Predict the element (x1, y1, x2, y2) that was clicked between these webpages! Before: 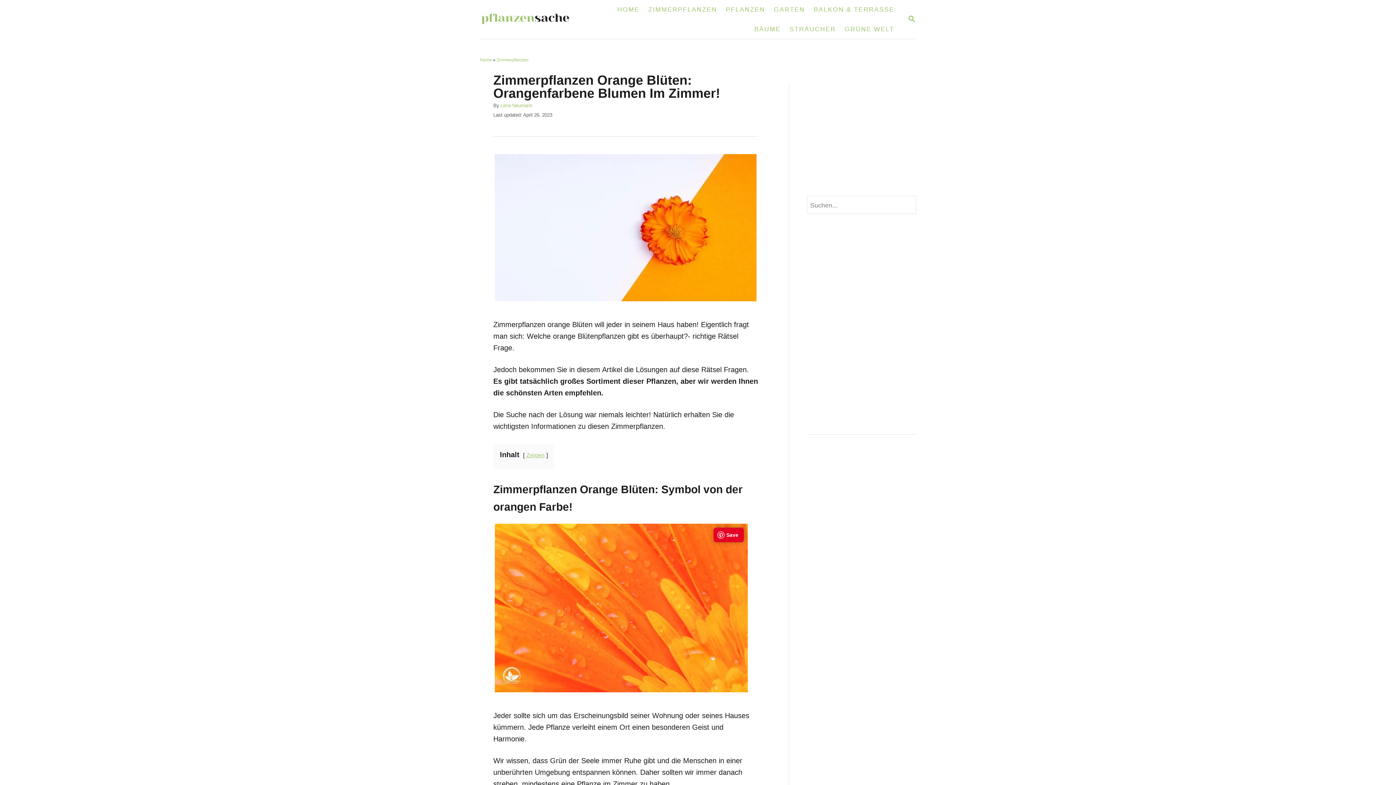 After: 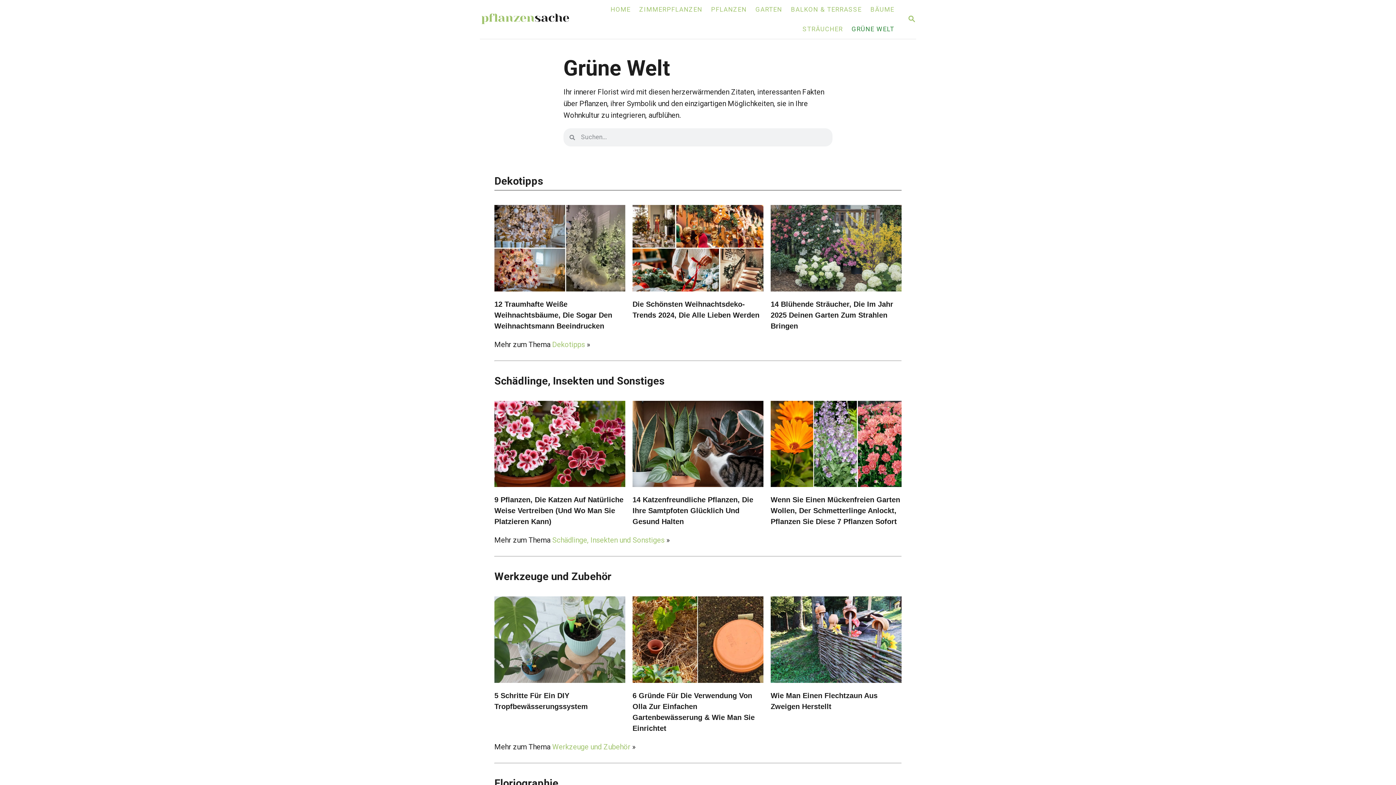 Action: bbox: (840, 21, 898, 37) label: GRÜNE WELT